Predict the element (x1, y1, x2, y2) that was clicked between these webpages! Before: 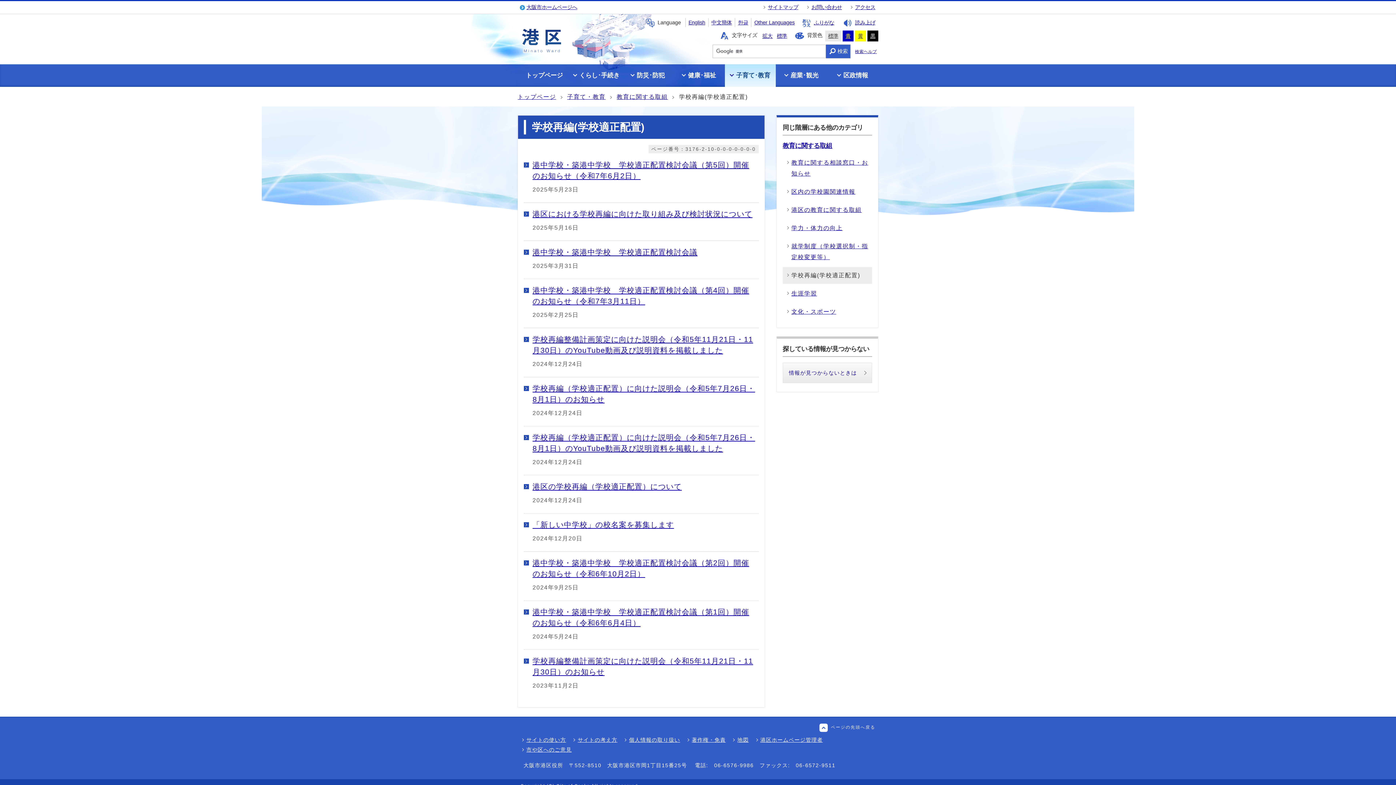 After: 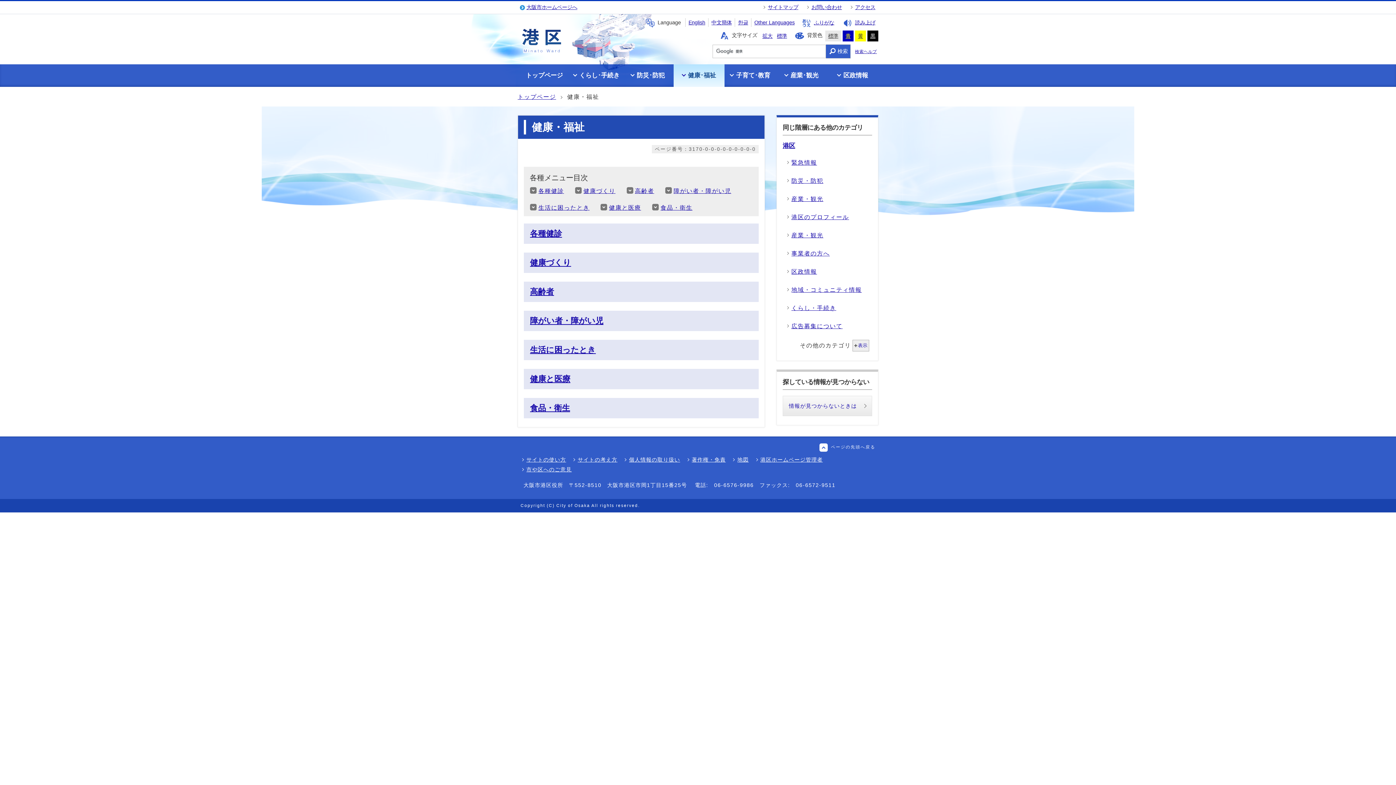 Action: label: 健康･福祉 bbox: (673, 64, 724, 86)